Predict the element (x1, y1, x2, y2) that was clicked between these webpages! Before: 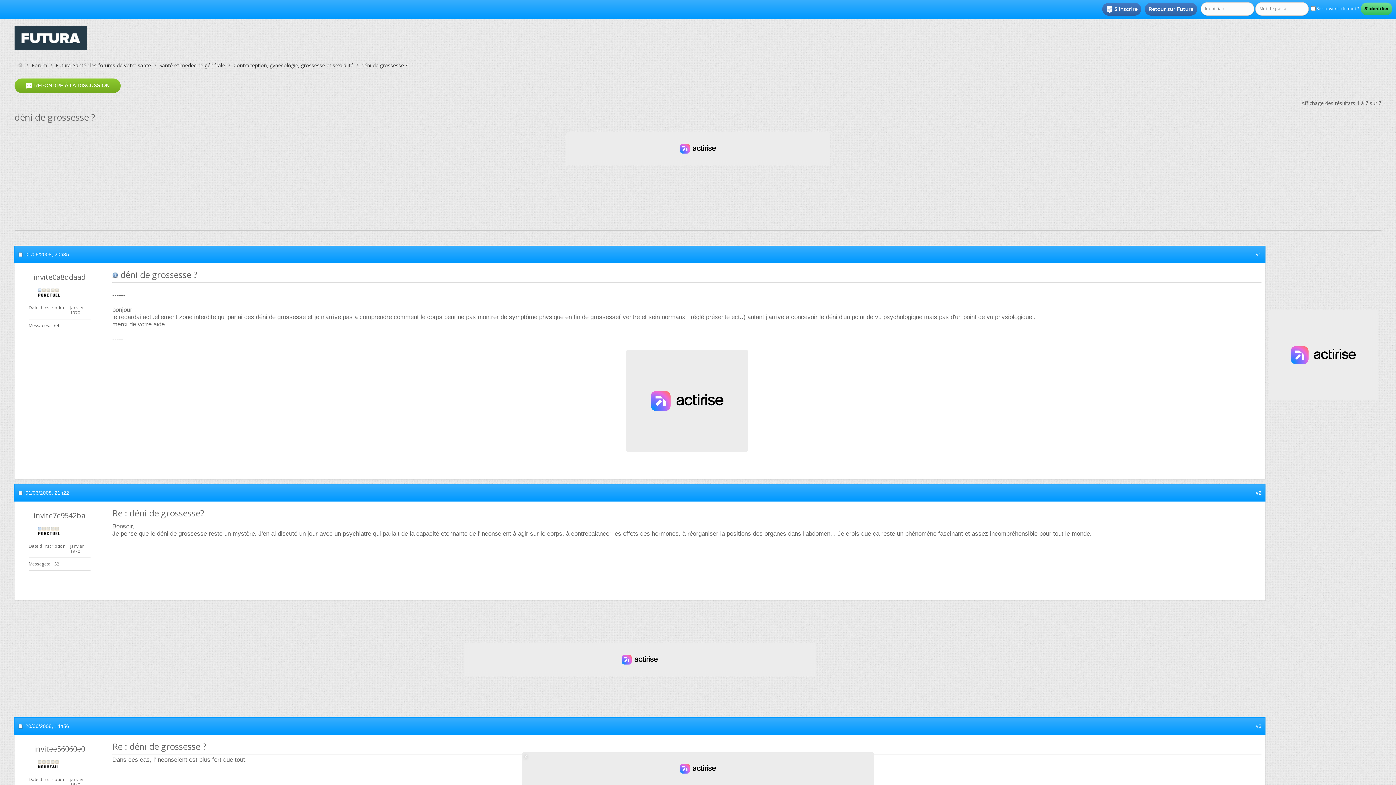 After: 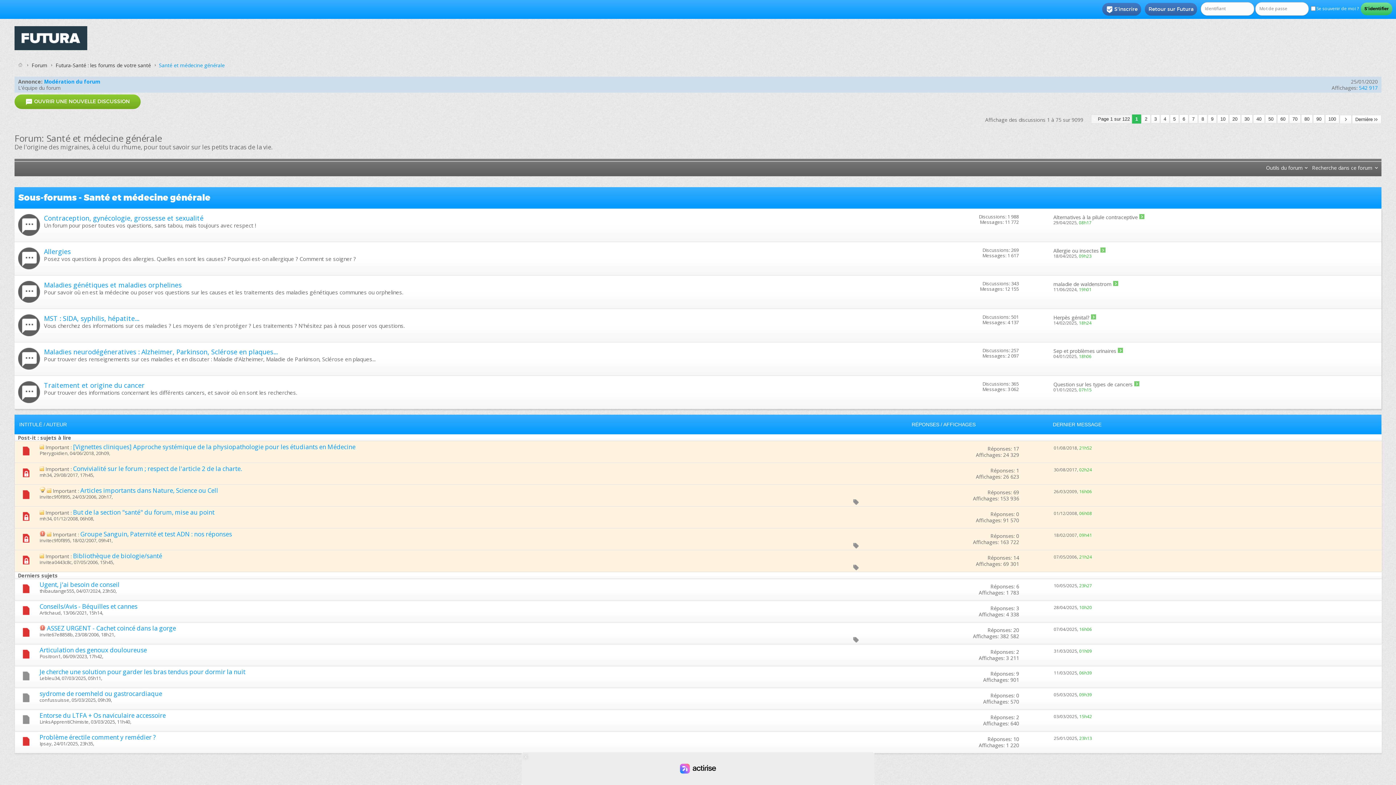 Action: bbox: (157, 61, 226, 69) label: Santé et médecine générale